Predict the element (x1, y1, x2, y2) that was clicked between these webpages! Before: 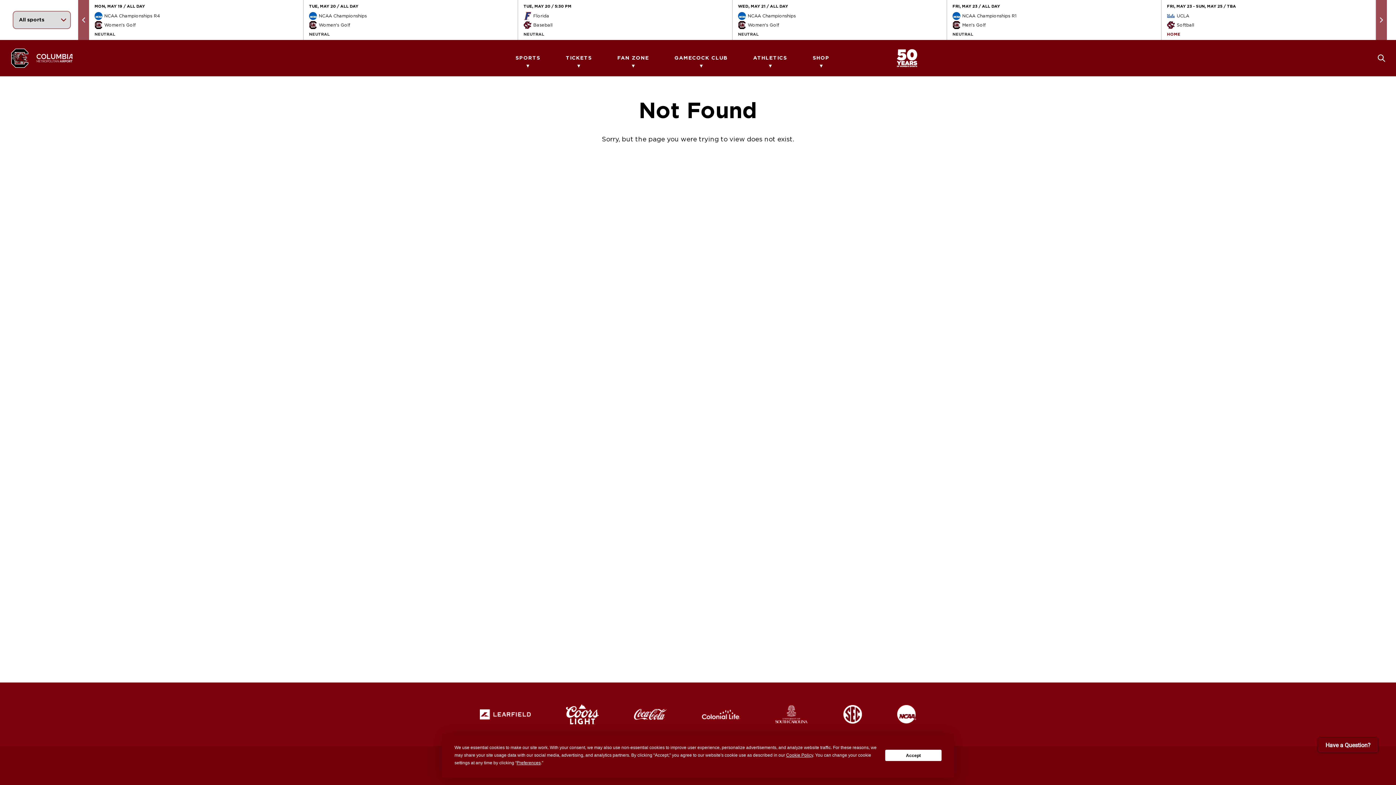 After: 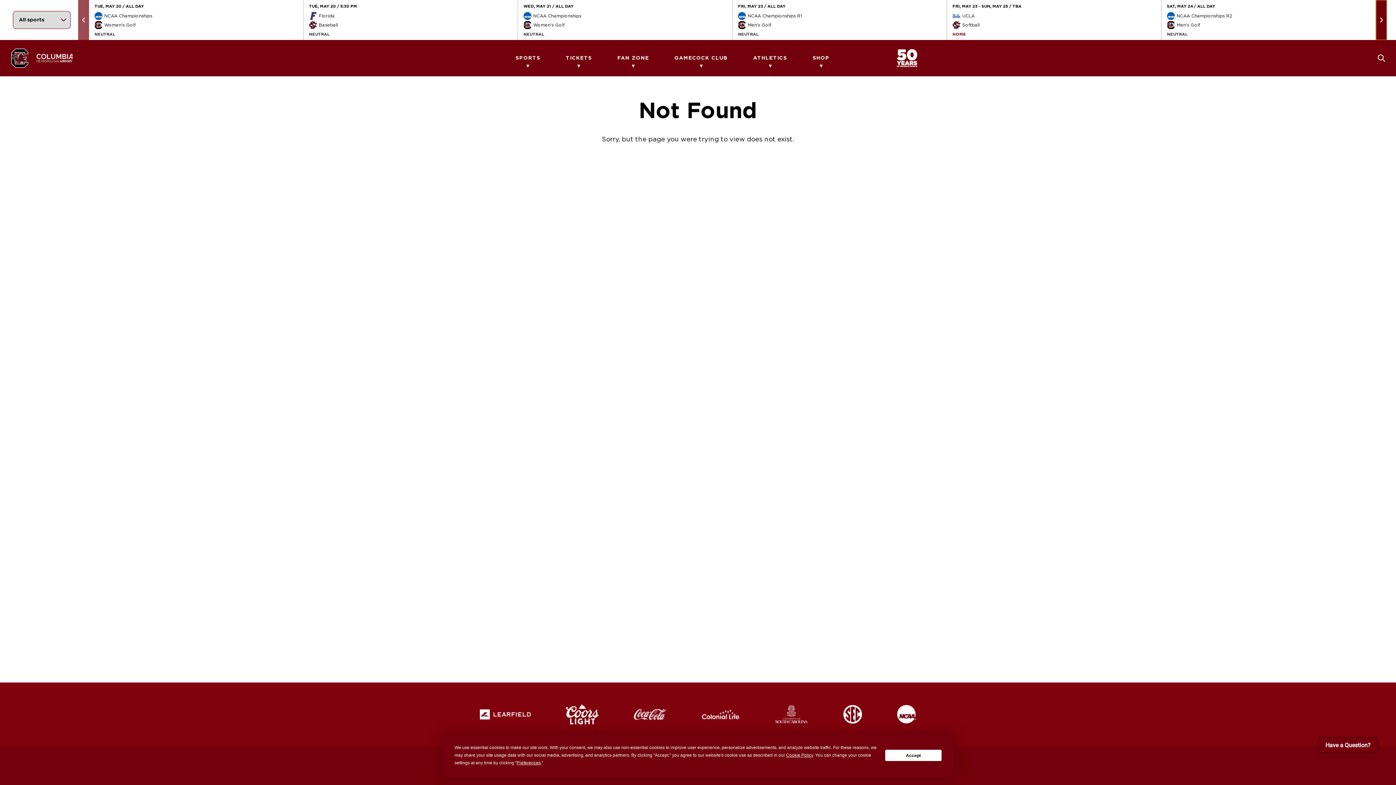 Action: bbox: (1376, 0, 1387, 40) label: Next slide